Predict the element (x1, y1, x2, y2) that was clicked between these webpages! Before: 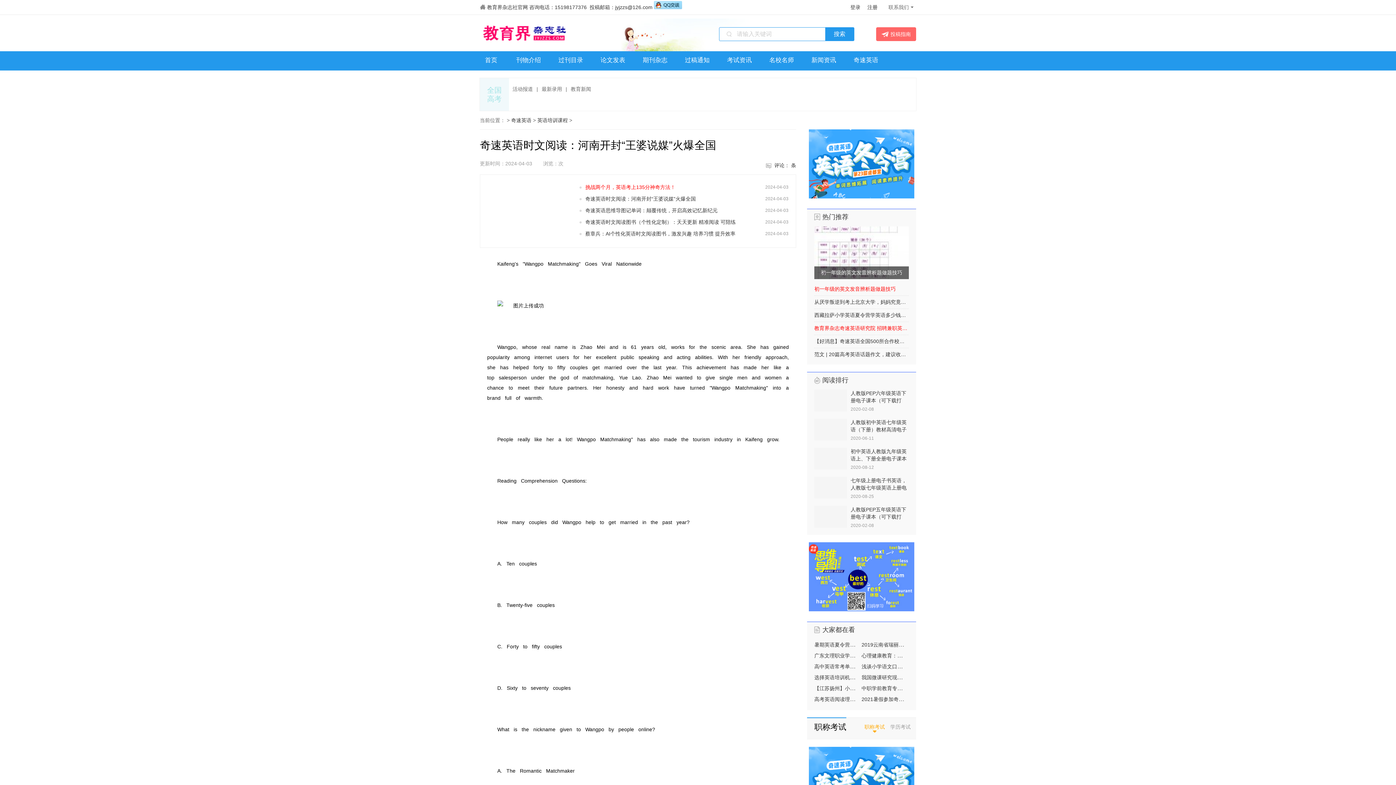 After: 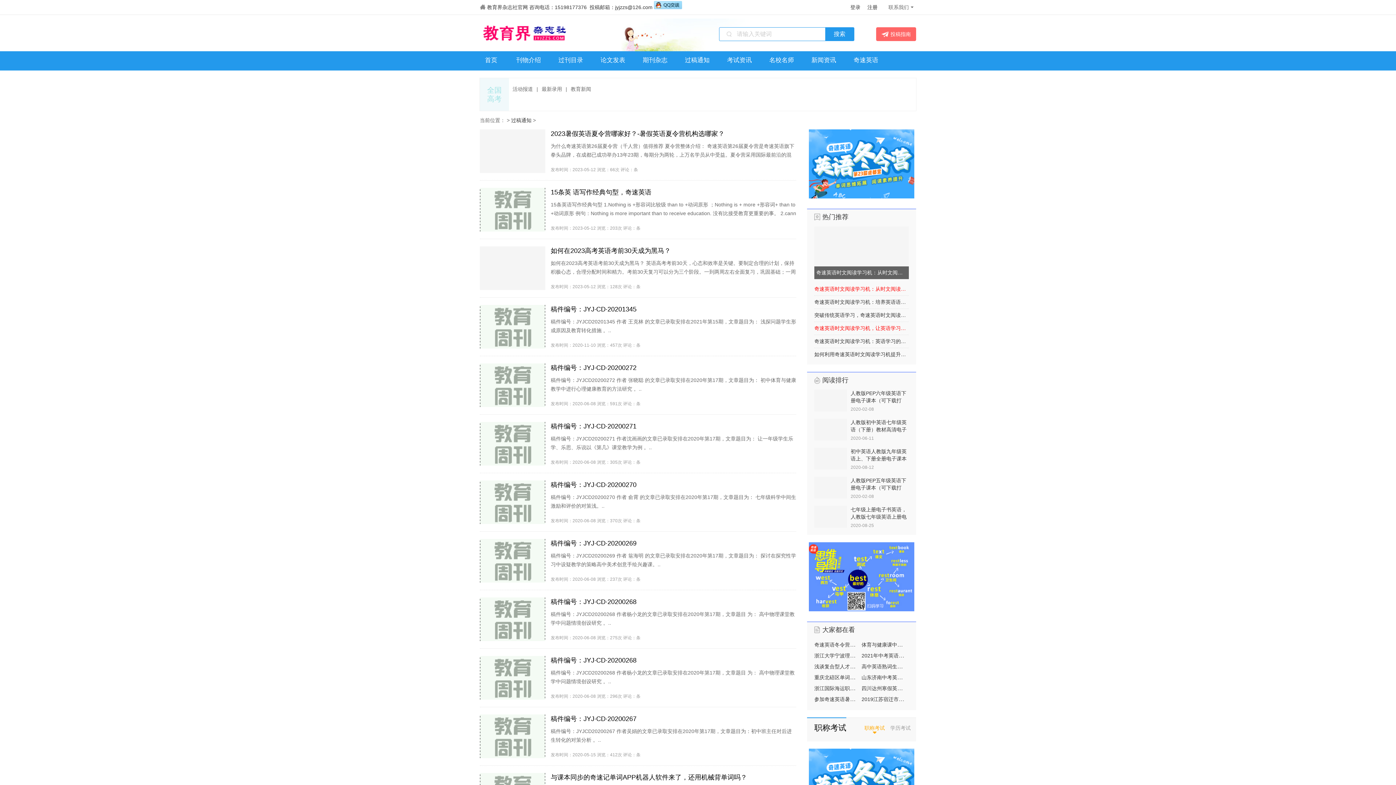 Action: bbox: (685, 56, 709, 63) label: 过稿通知